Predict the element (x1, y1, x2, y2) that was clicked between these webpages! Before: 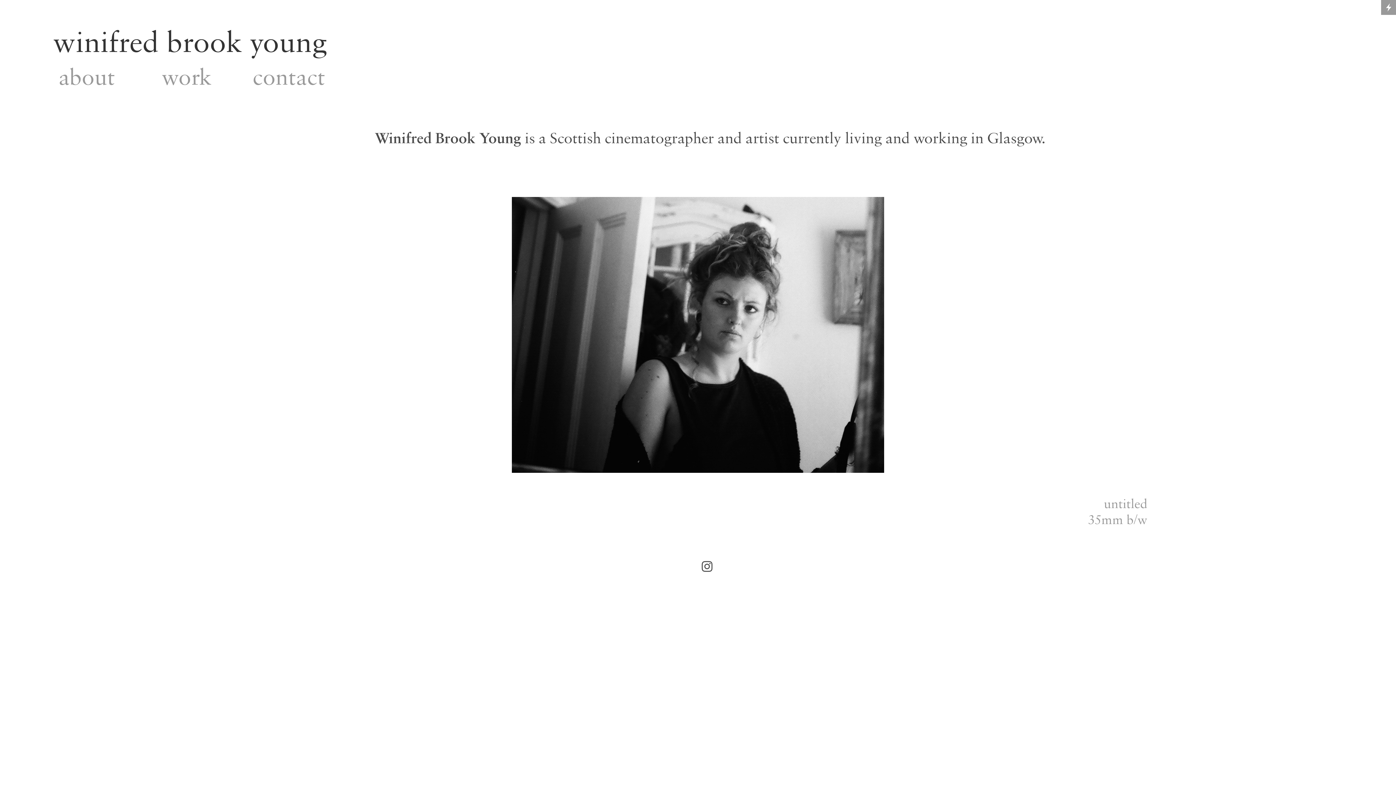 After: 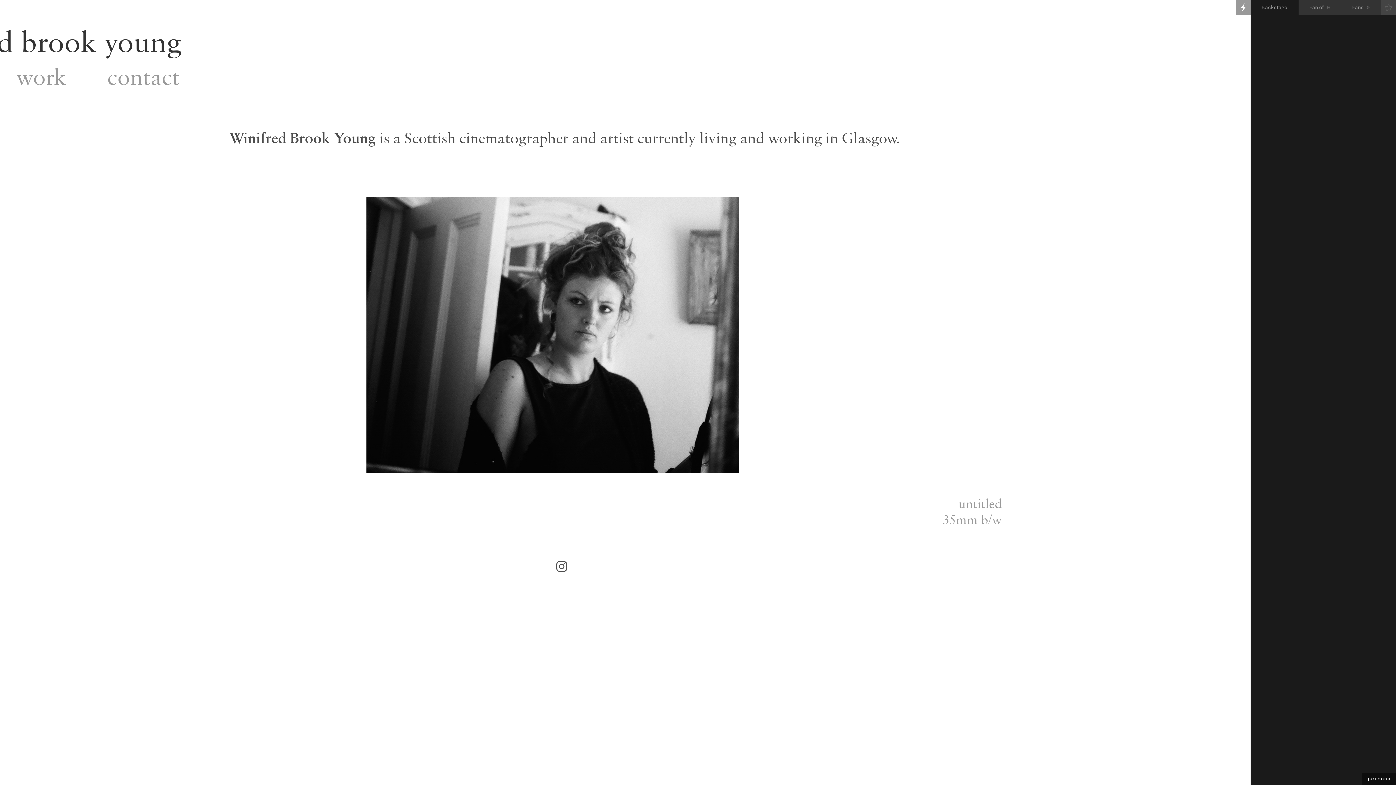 Action: bbox: (1381, 0, 1396, 14)